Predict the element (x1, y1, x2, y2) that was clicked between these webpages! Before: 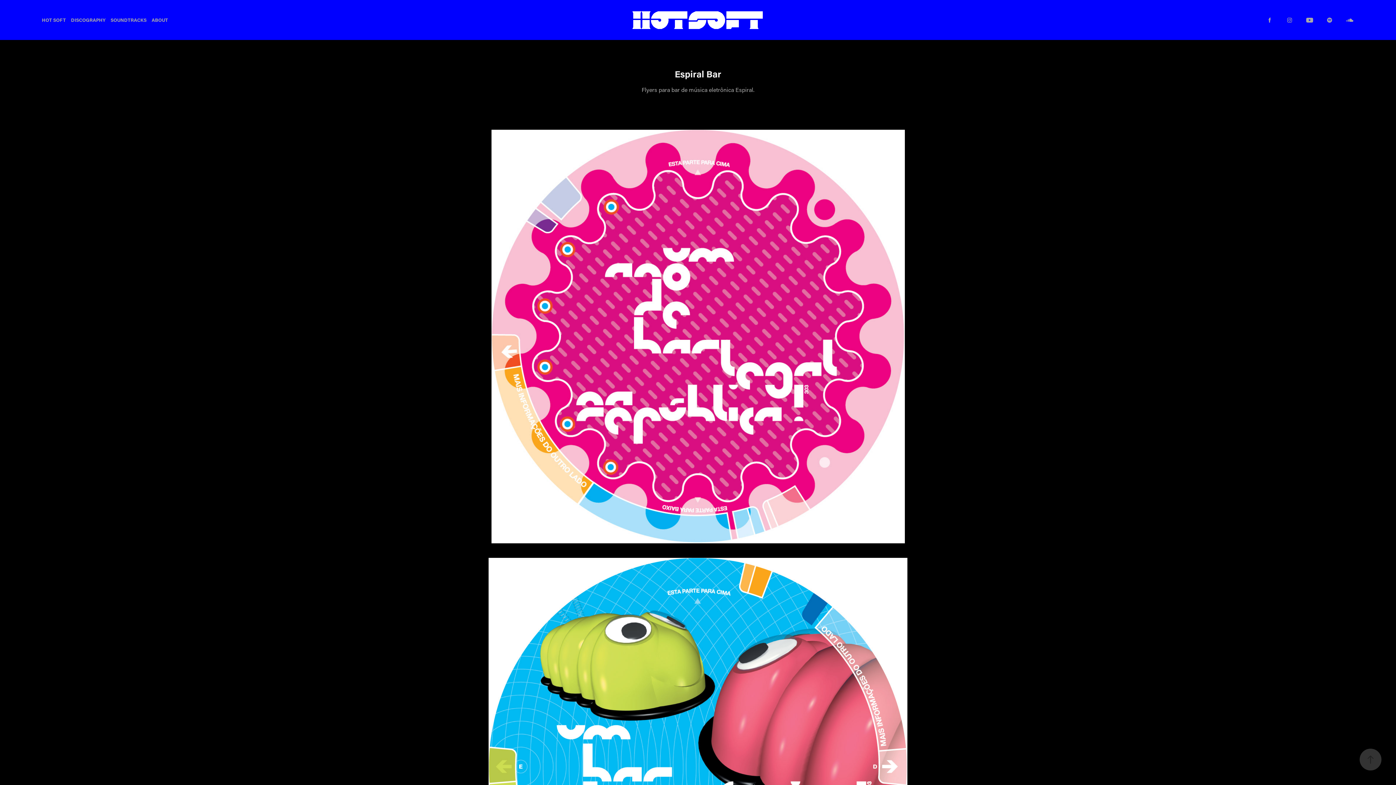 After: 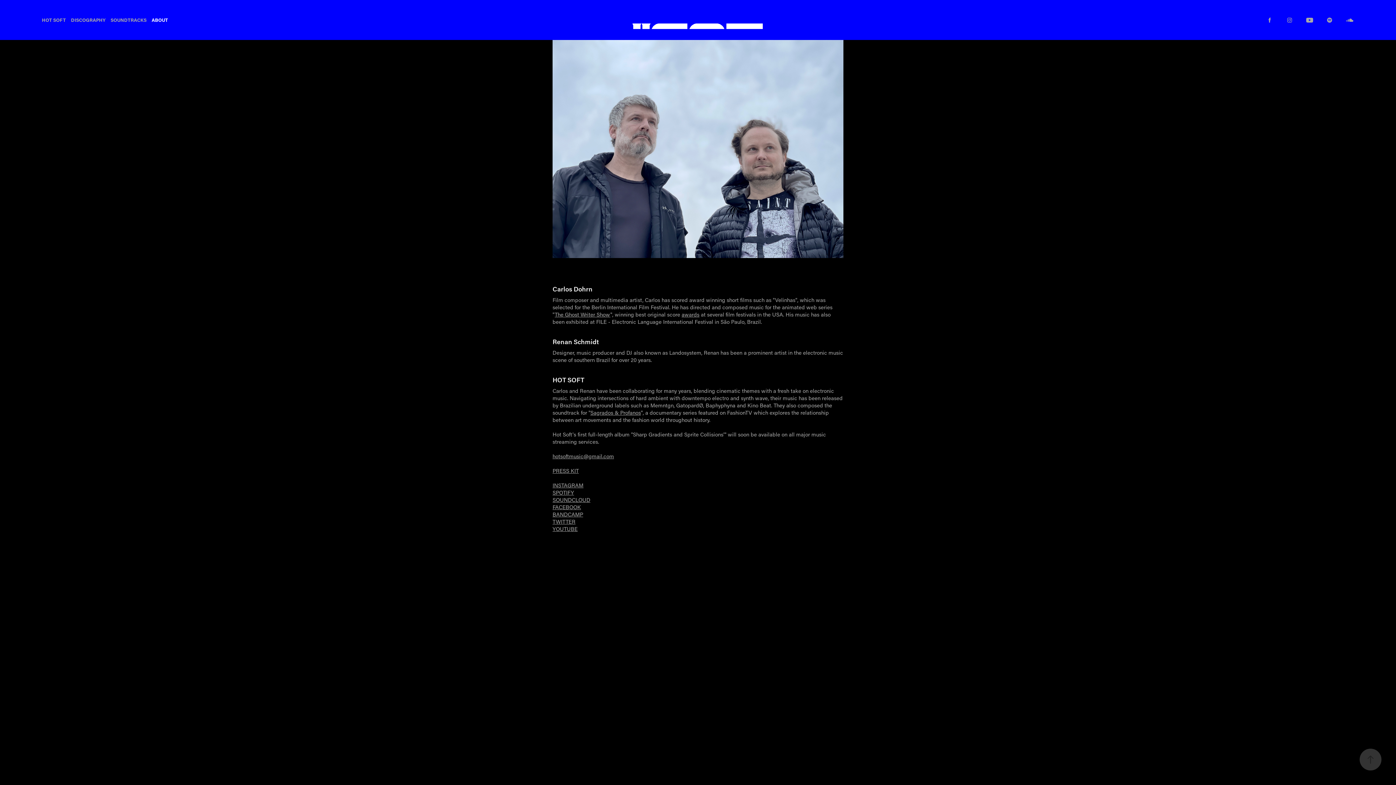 Action: bbox: (151, 16, 168, 23) label: ABOUT